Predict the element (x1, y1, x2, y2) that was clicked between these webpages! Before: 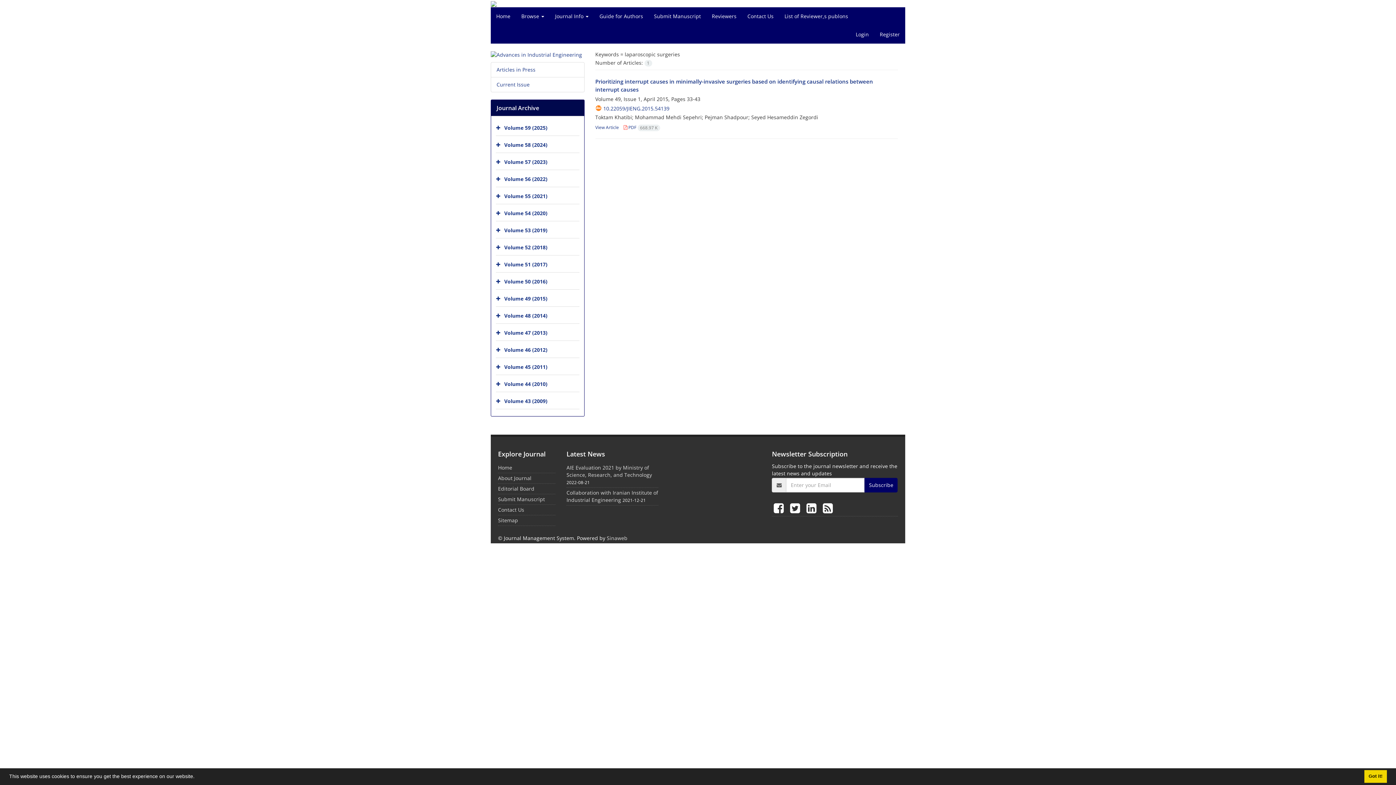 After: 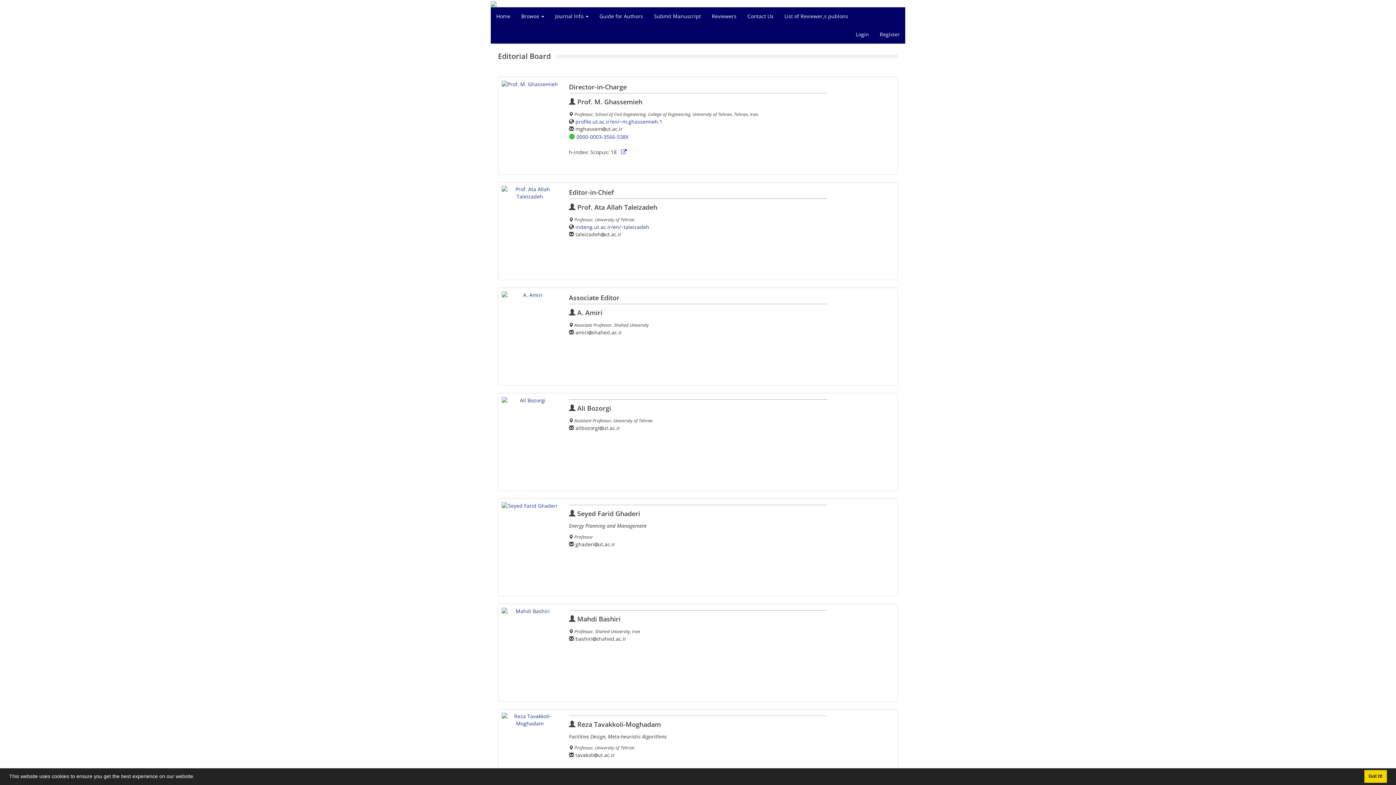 Action: bbox: (498, 485, 534, 492) label: Editorial Board